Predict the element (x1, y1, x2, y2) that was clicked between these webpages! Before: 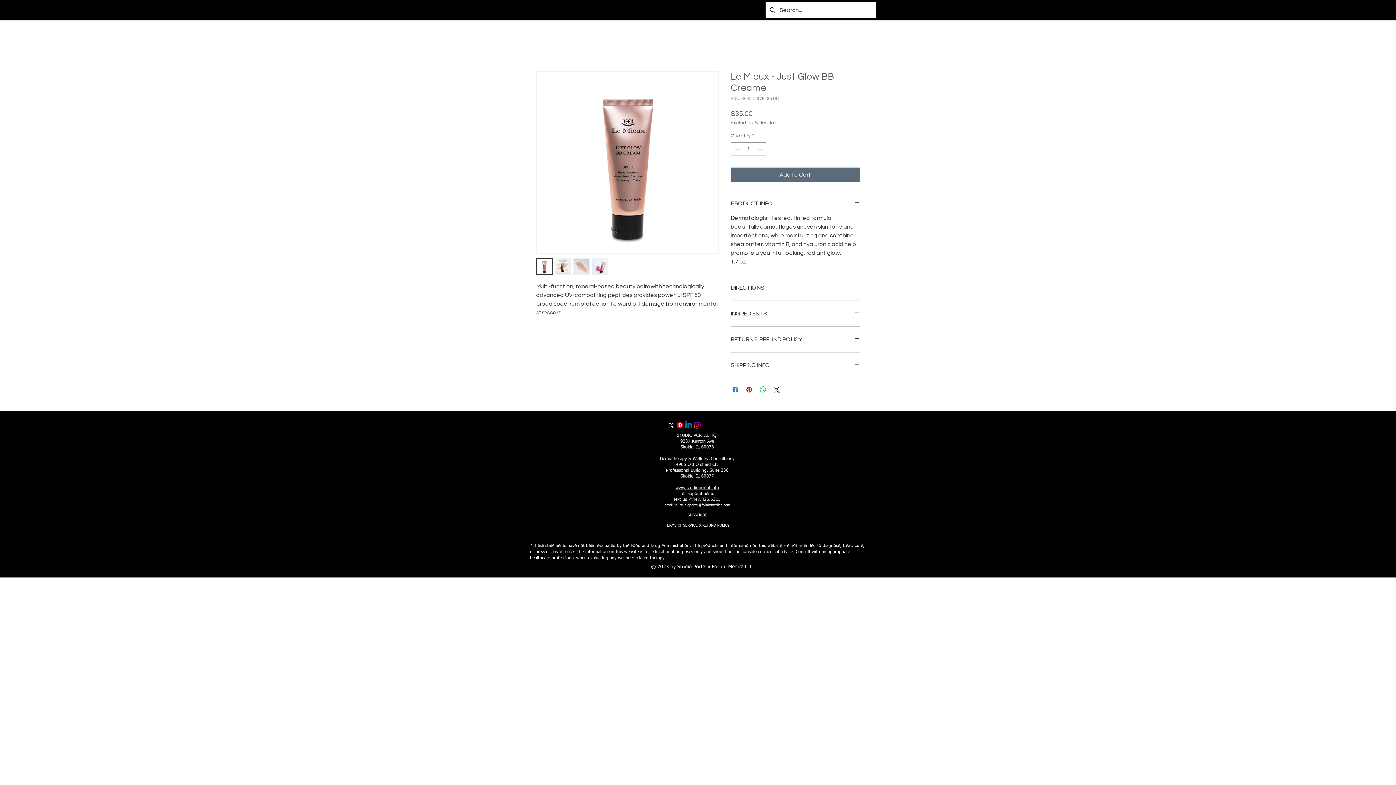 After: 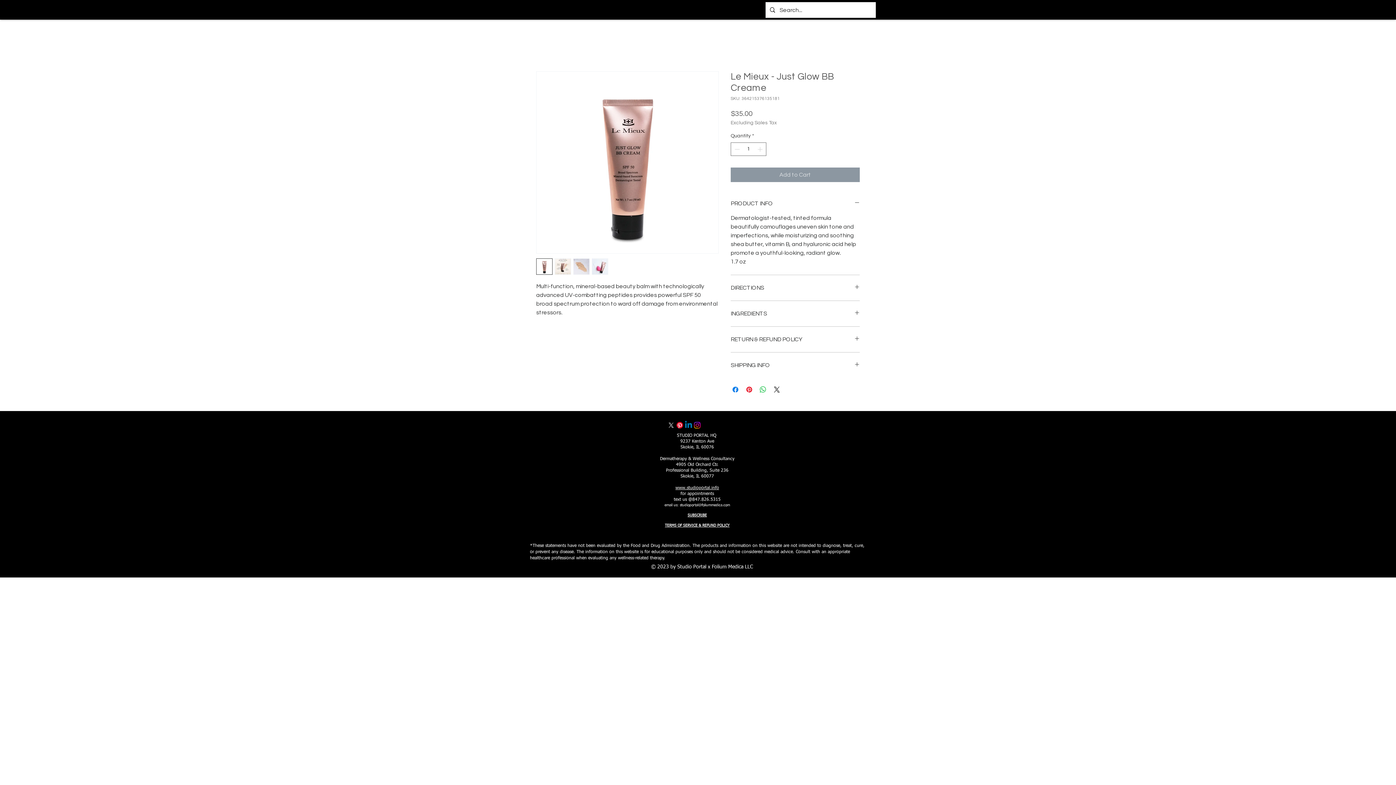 Action: label: Add to Cart bbox: (730, 167, 860, 182)